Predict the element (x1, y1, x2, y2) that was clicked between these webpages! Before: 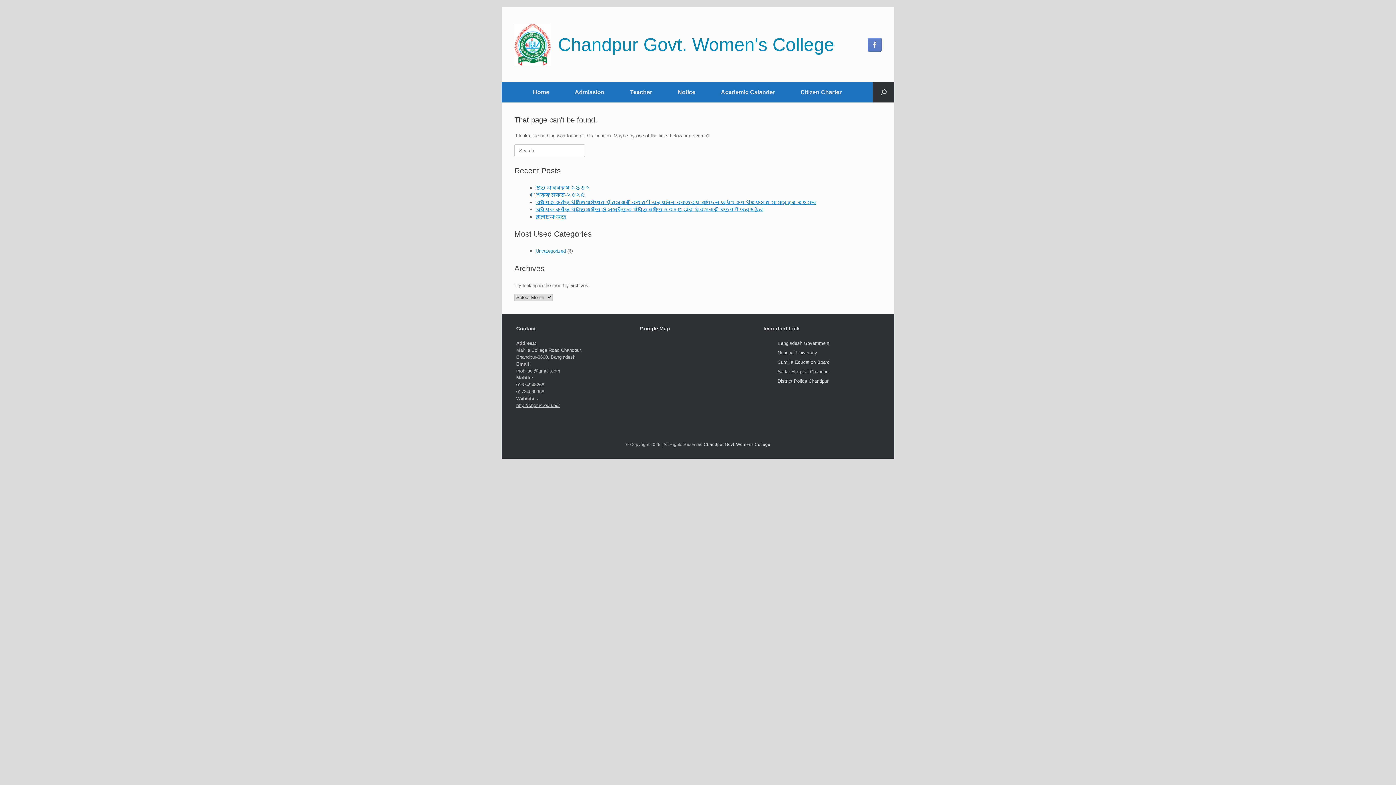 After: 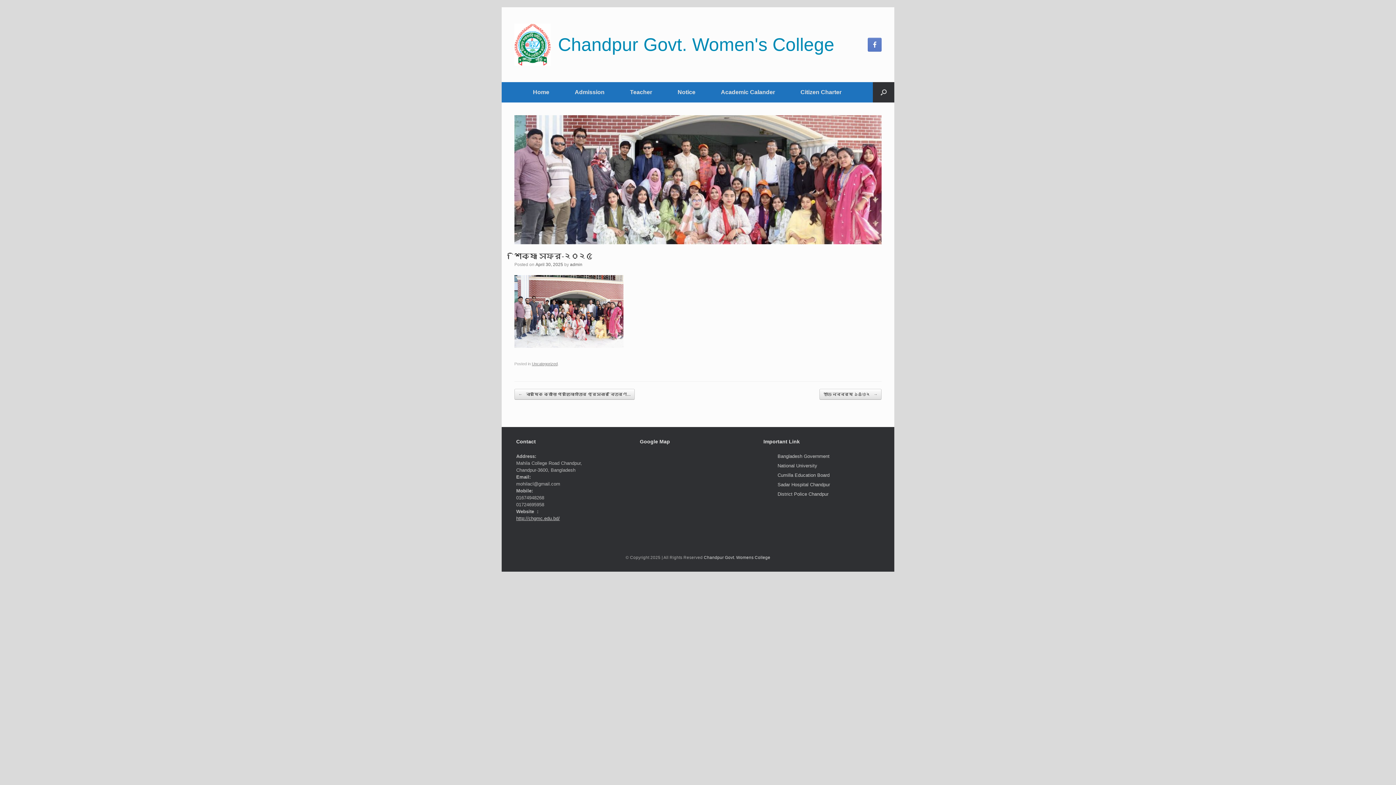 Action: bbox: (535, 192, 585, 197) label: শিক্ষা সফর-২০২৫